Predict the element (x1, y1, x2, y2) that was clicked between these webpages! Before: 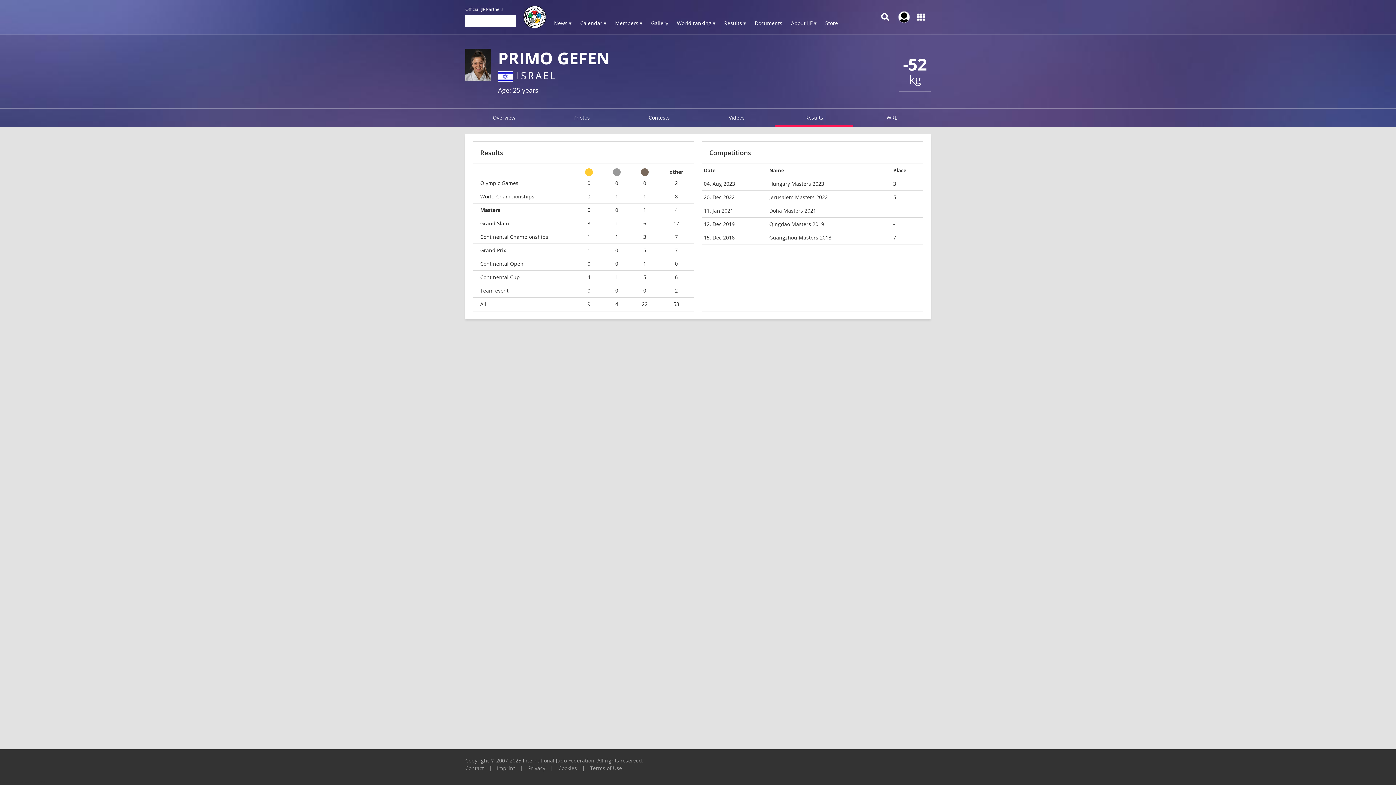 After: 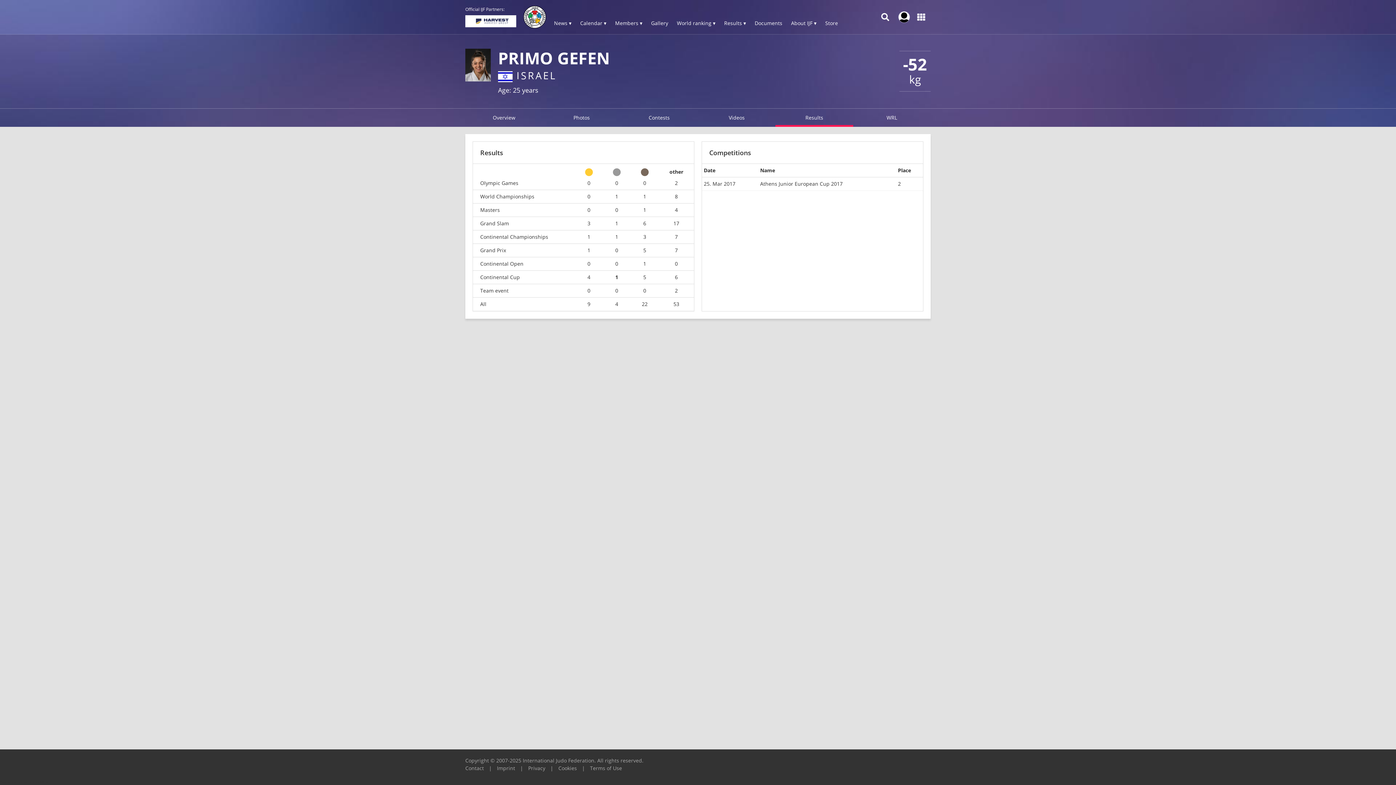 Action: bbox: (610, 274, 623, 280) label: 1